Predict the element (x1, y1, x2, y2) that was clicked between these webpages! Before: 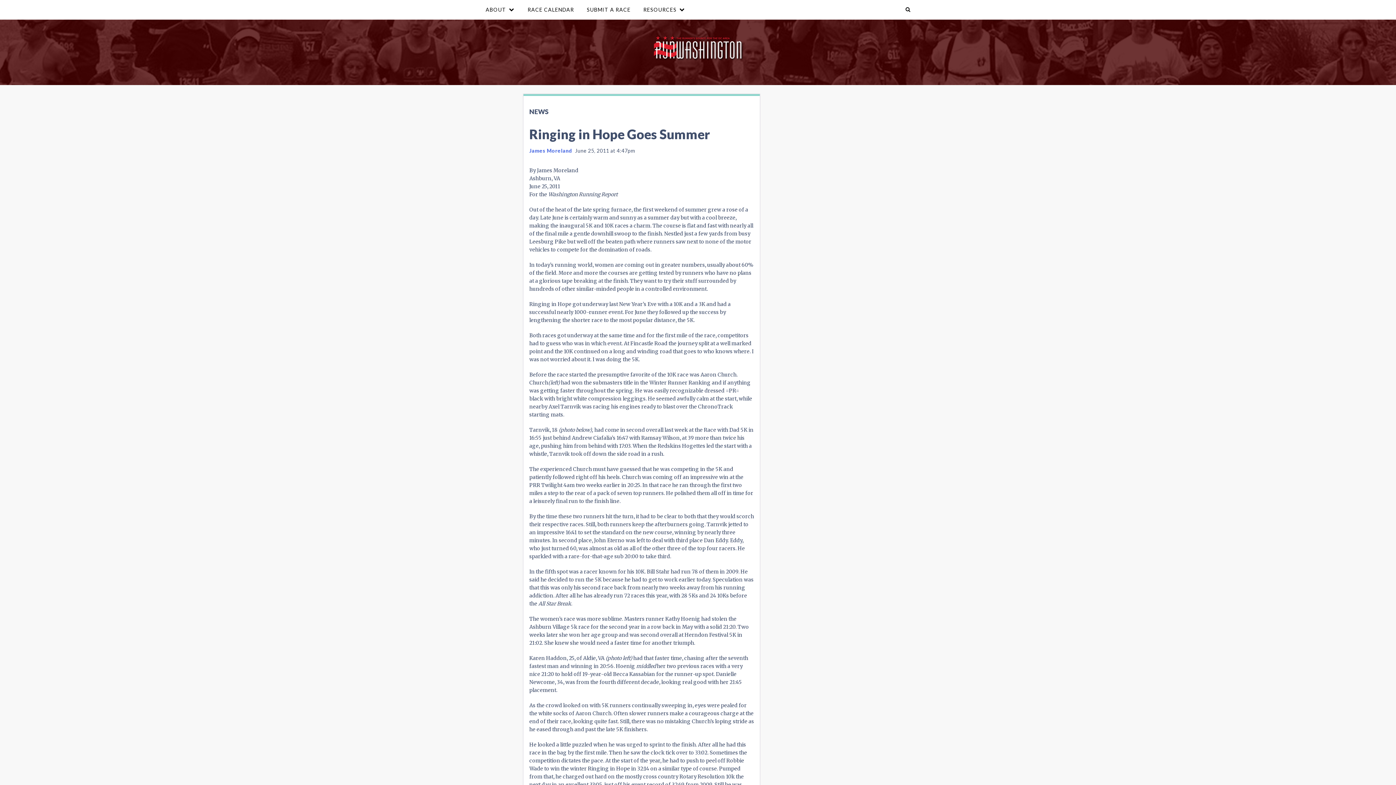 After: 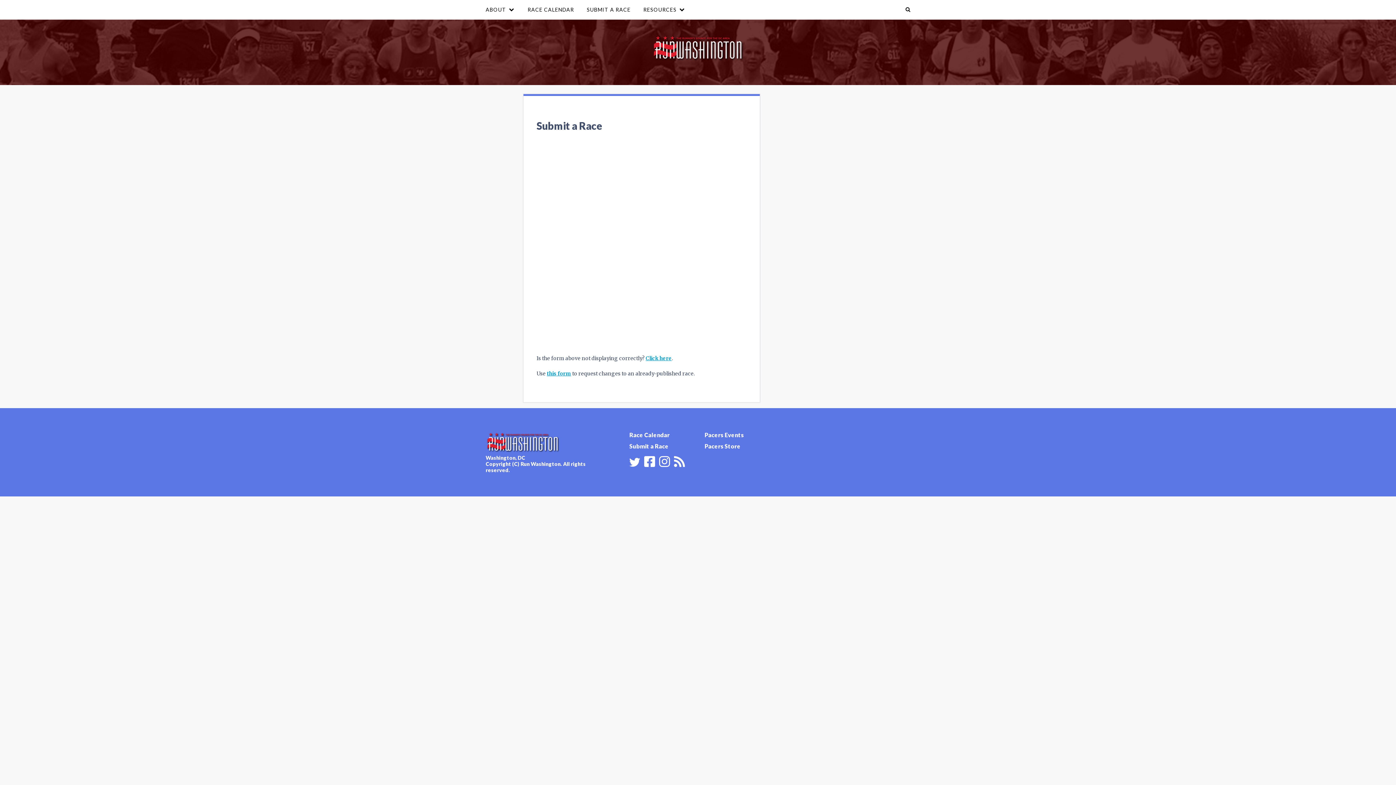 Action: bbox: (581, 0, 636, 19) label: SUBMIT A RACE